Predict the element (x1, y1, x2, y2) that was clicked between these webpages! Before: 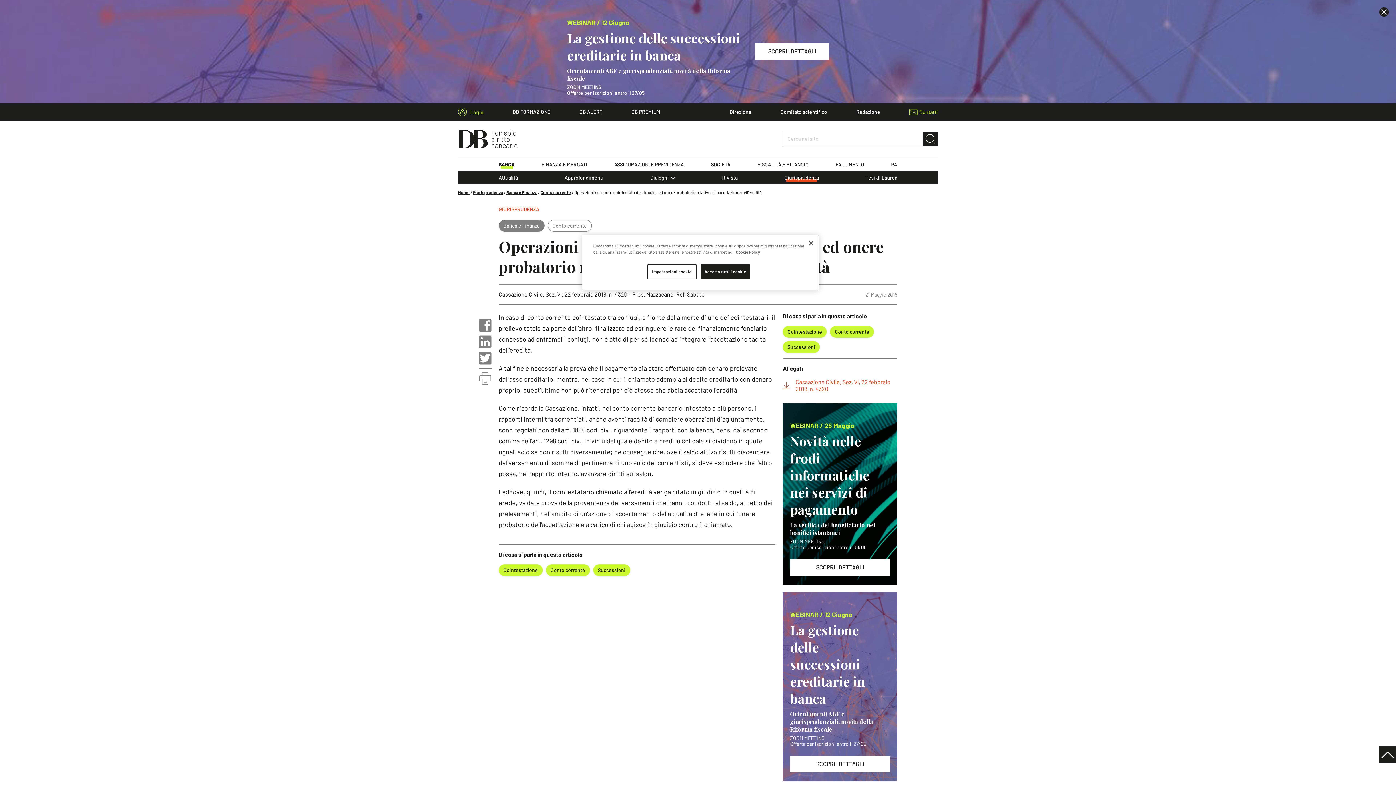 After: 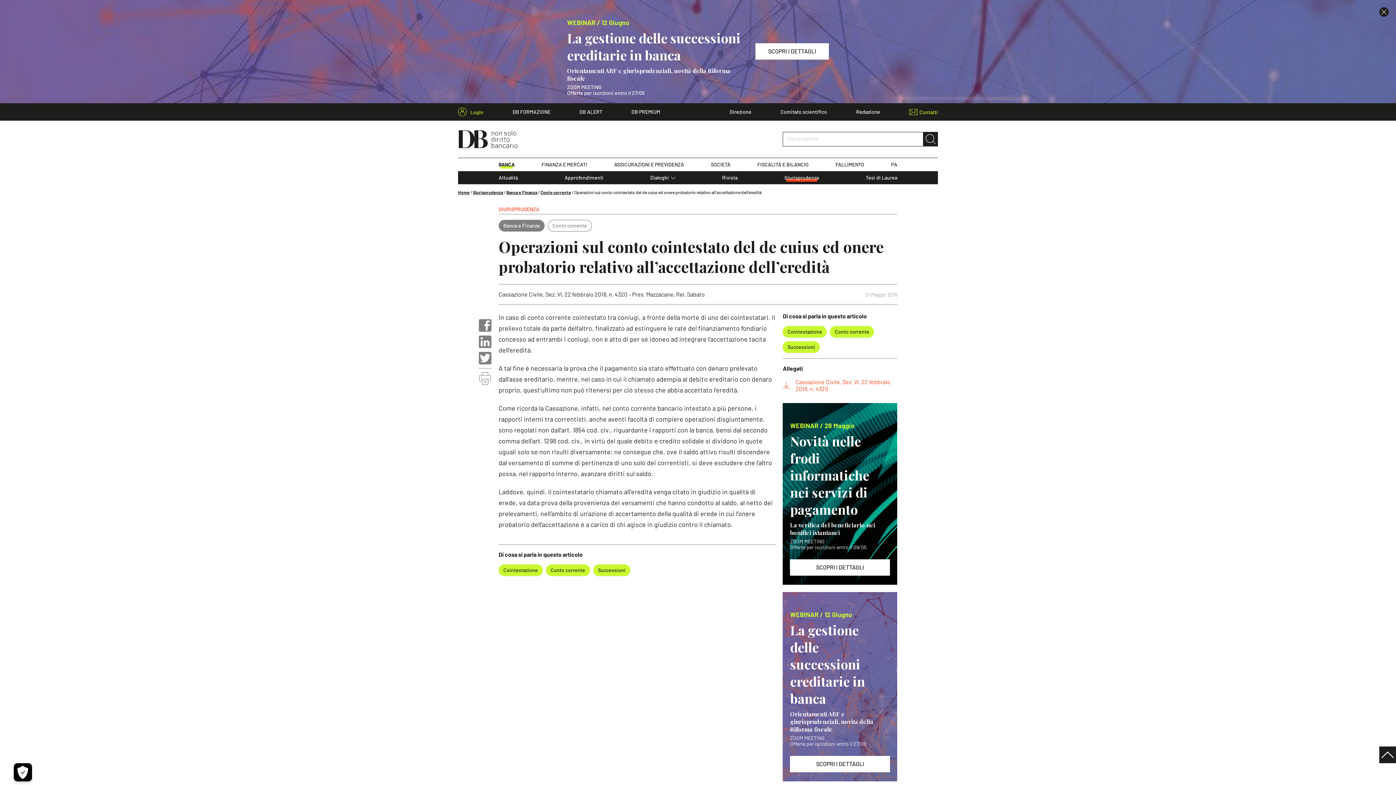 Action: label: Chiudi bbox: (803, 235, 819, 251)